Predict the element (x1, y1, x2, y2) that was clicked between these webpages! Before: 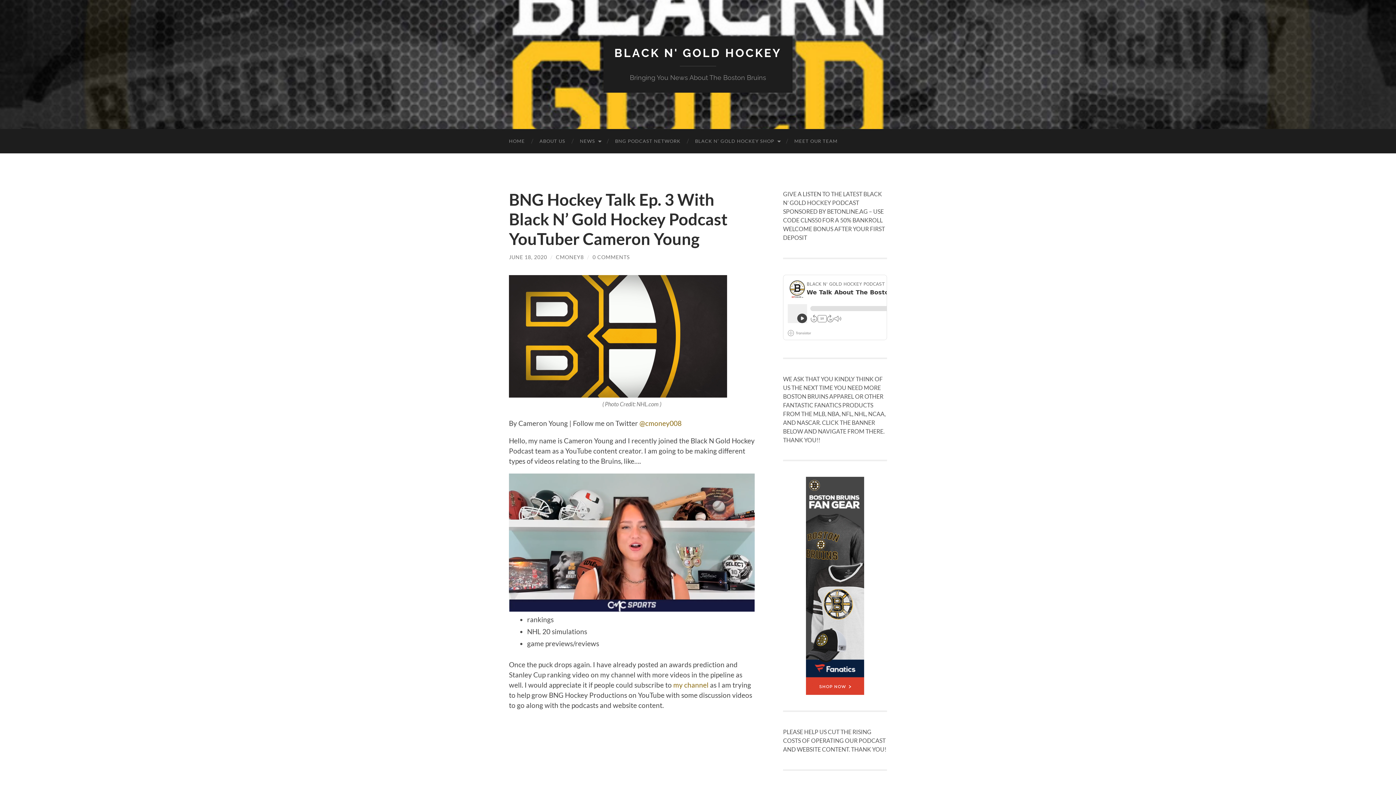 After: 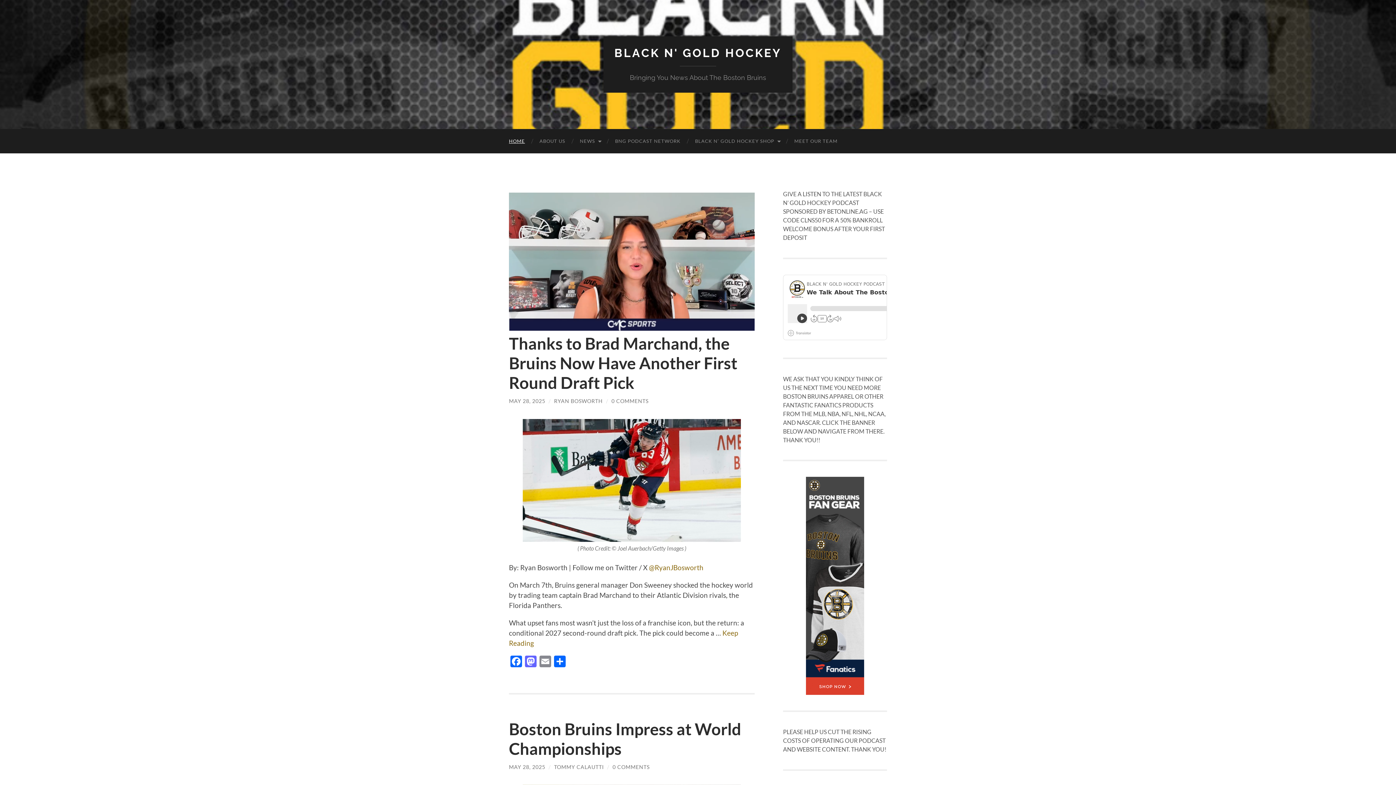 Action: bbox: (614, 46, 781, 59) label: BLACK N' GOLD HOCKEY